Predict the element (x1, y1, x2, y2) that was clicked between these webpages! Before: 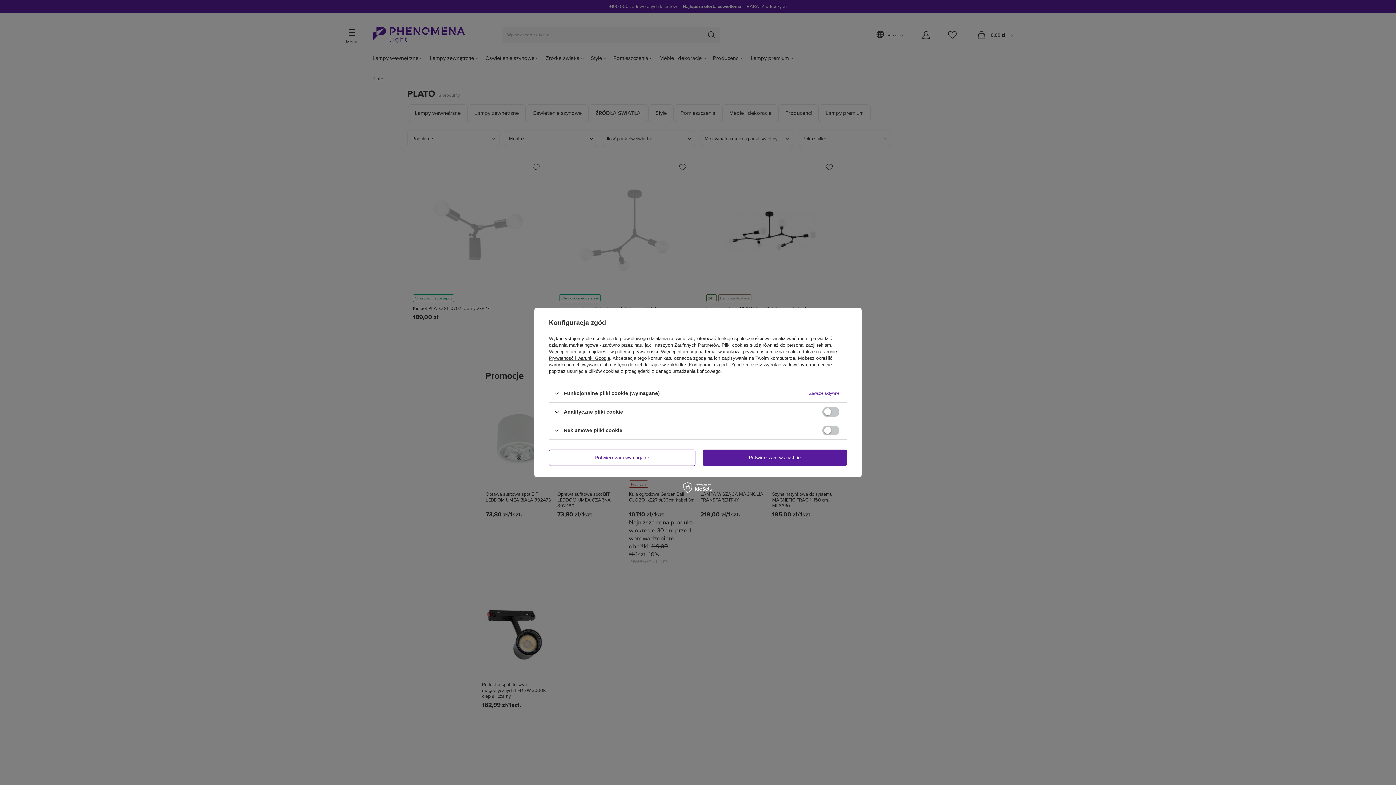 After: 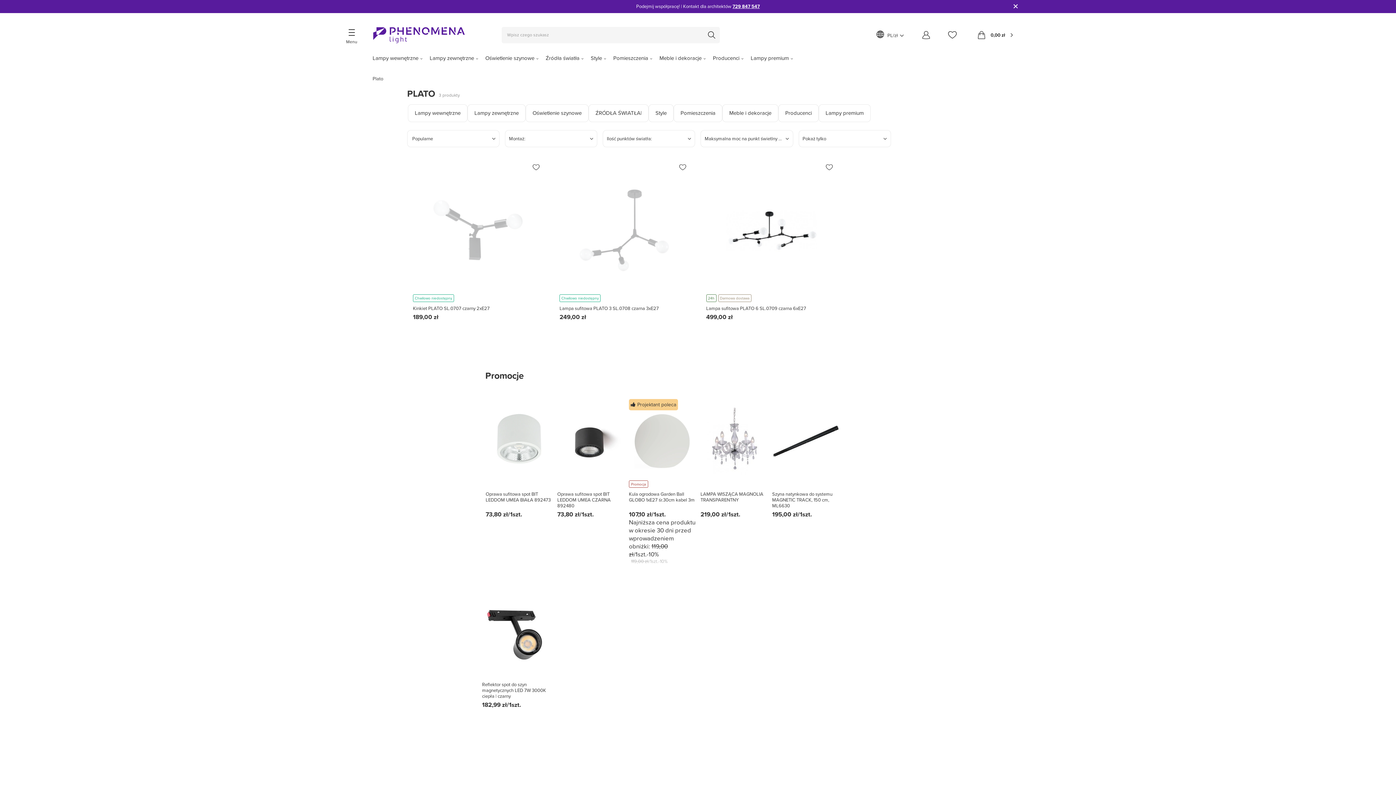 Action: label: Potwierdzam wymagane bbox: (549, 449, 695, 466)